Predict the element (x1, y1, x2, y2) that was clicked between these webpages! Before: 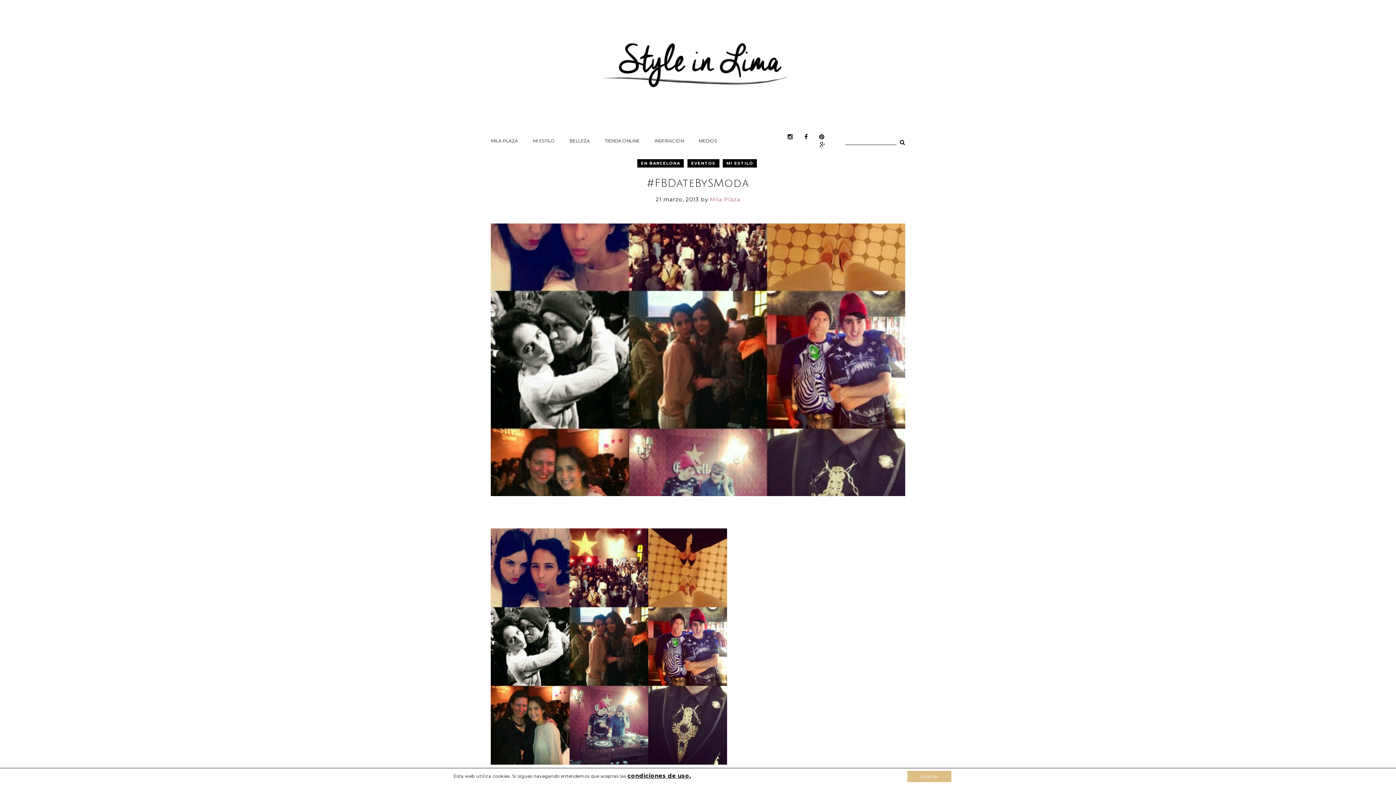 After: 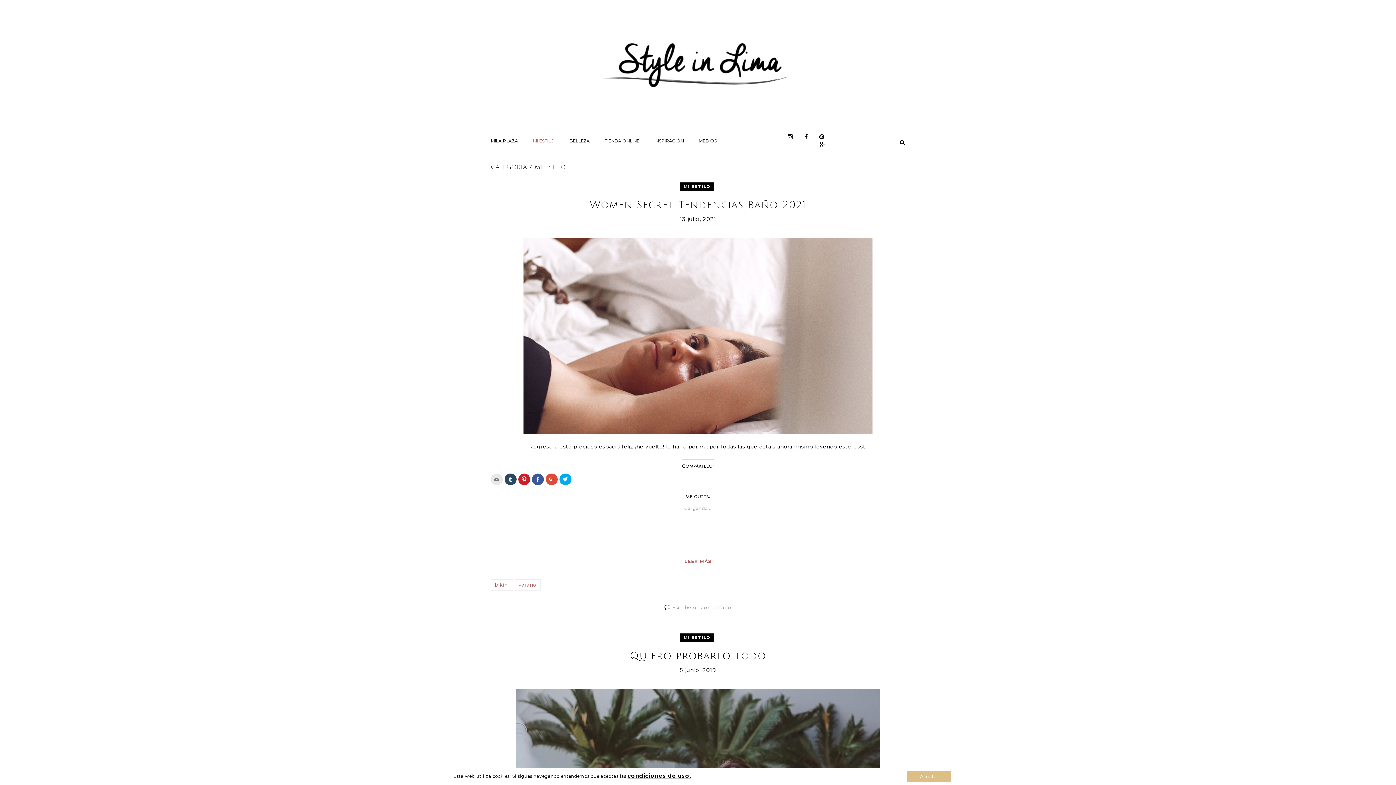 Action: label: MI ESTILO bbox: (723, 159, 757, 167)